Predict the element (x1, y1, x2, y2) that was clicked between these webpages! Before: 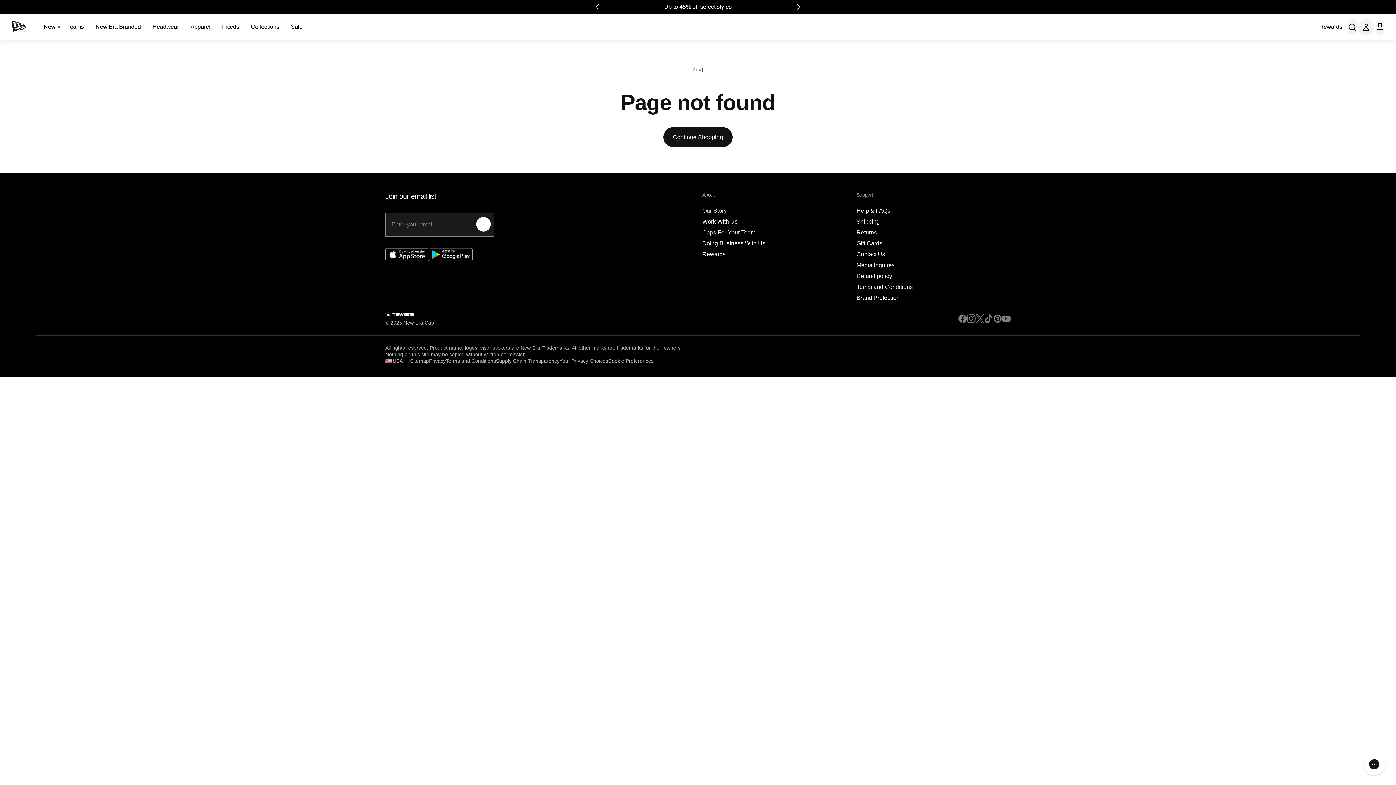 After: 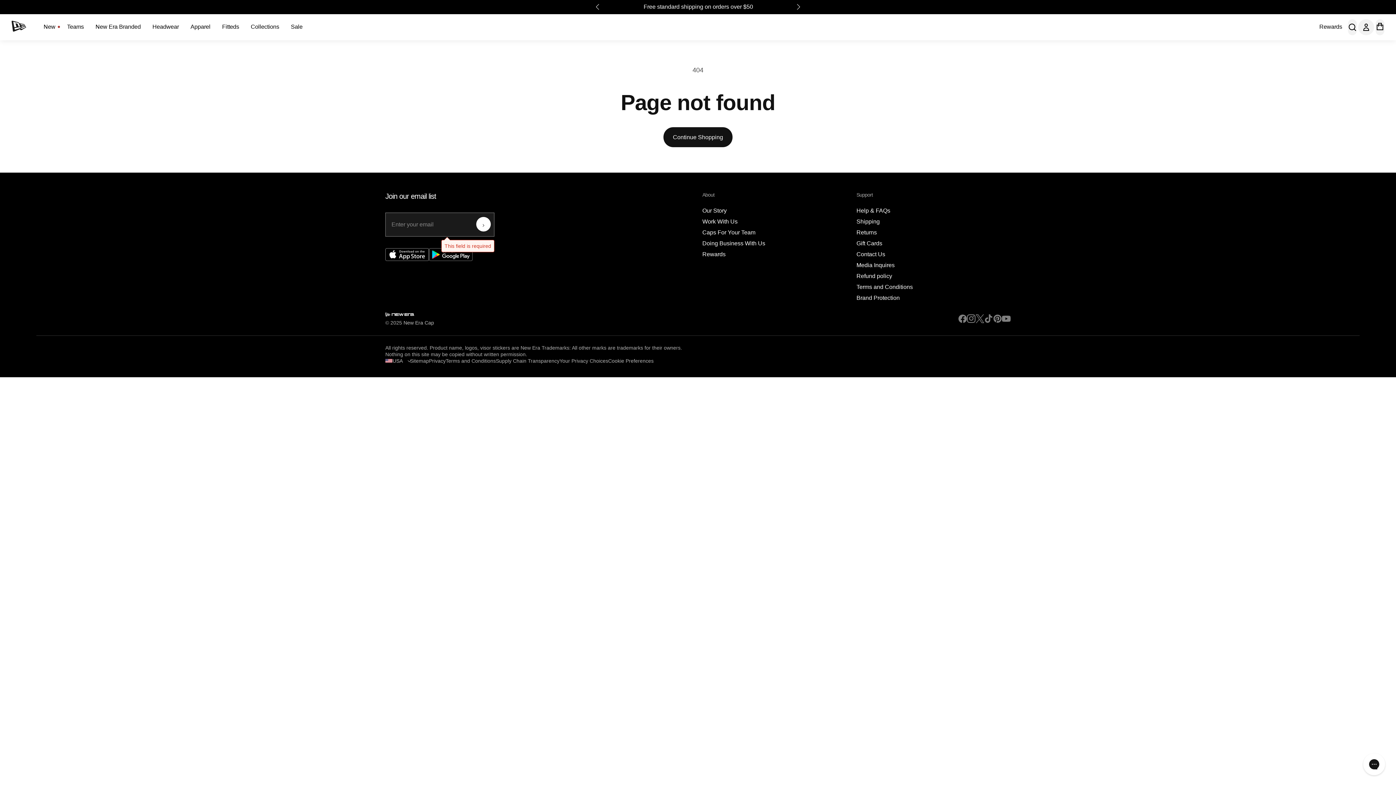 Action: label: Subscribe bbox: (476, 217, 490, 231)